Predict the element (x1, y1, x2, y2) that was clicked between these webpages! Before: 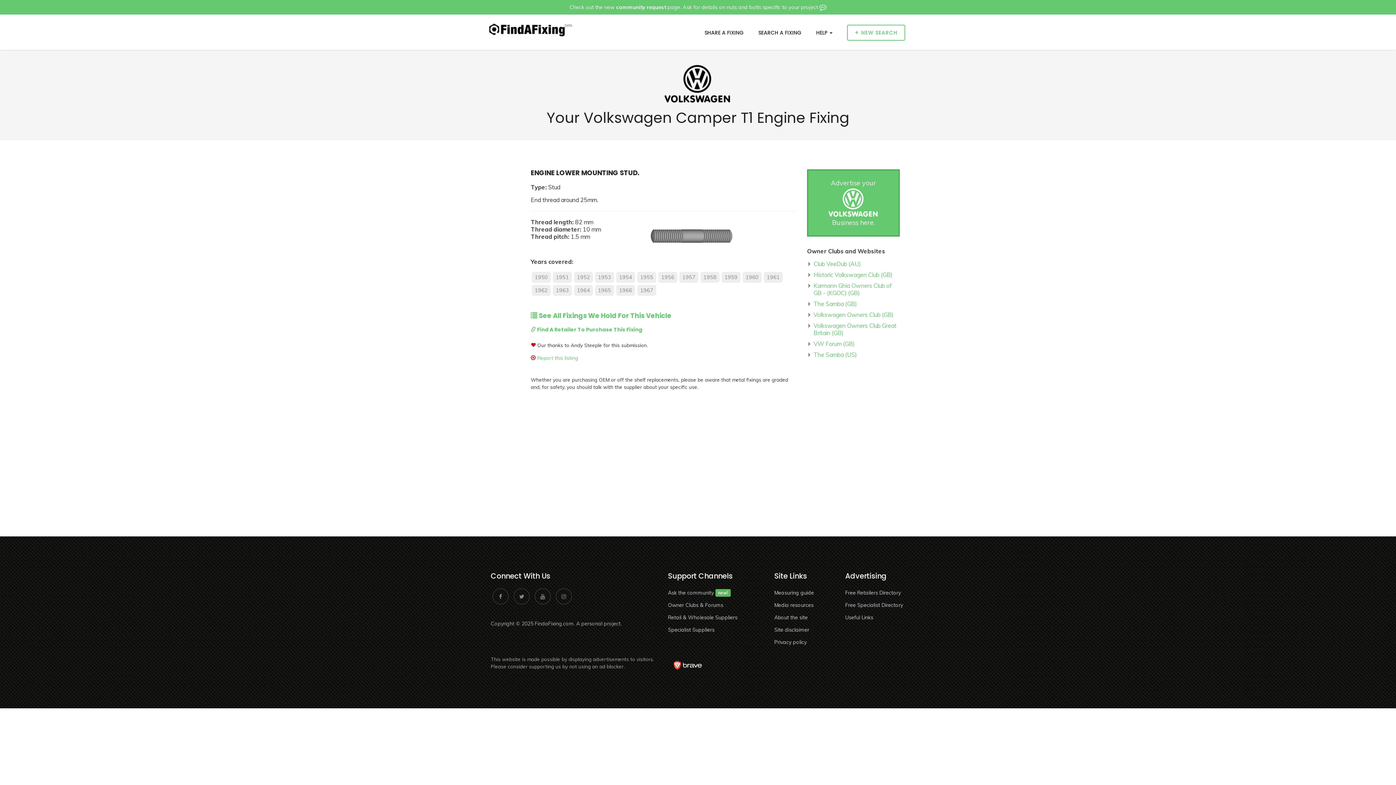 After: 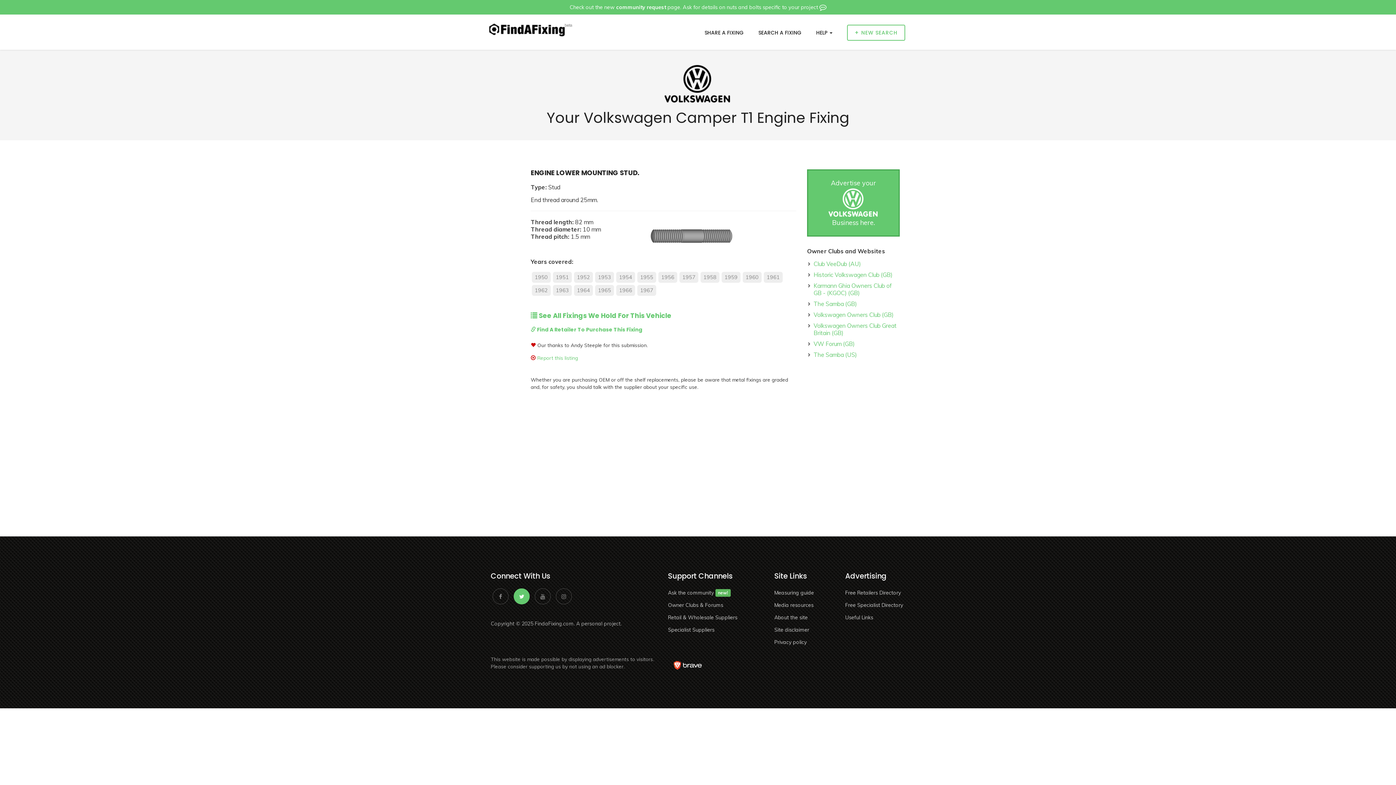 Action: bbox: (513, 588, 529, 604)